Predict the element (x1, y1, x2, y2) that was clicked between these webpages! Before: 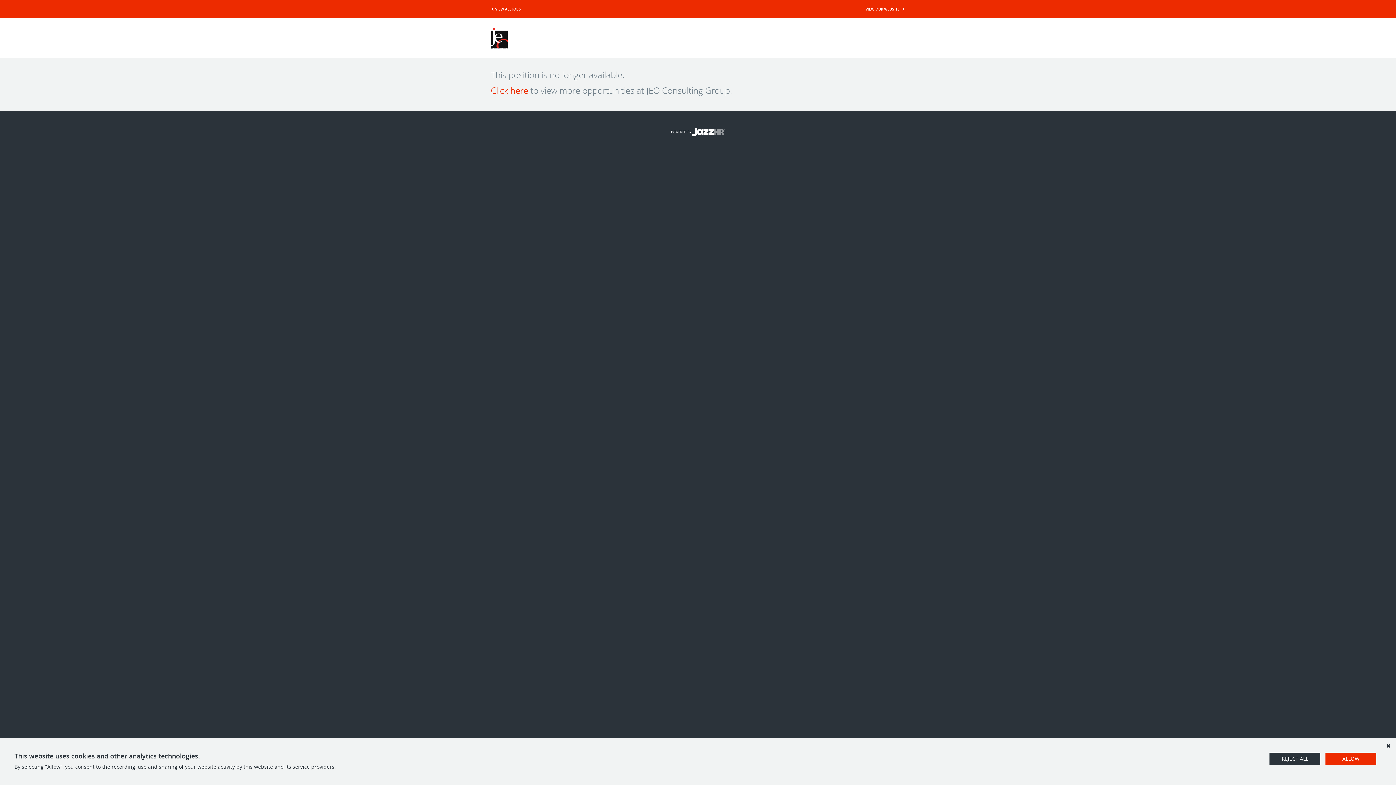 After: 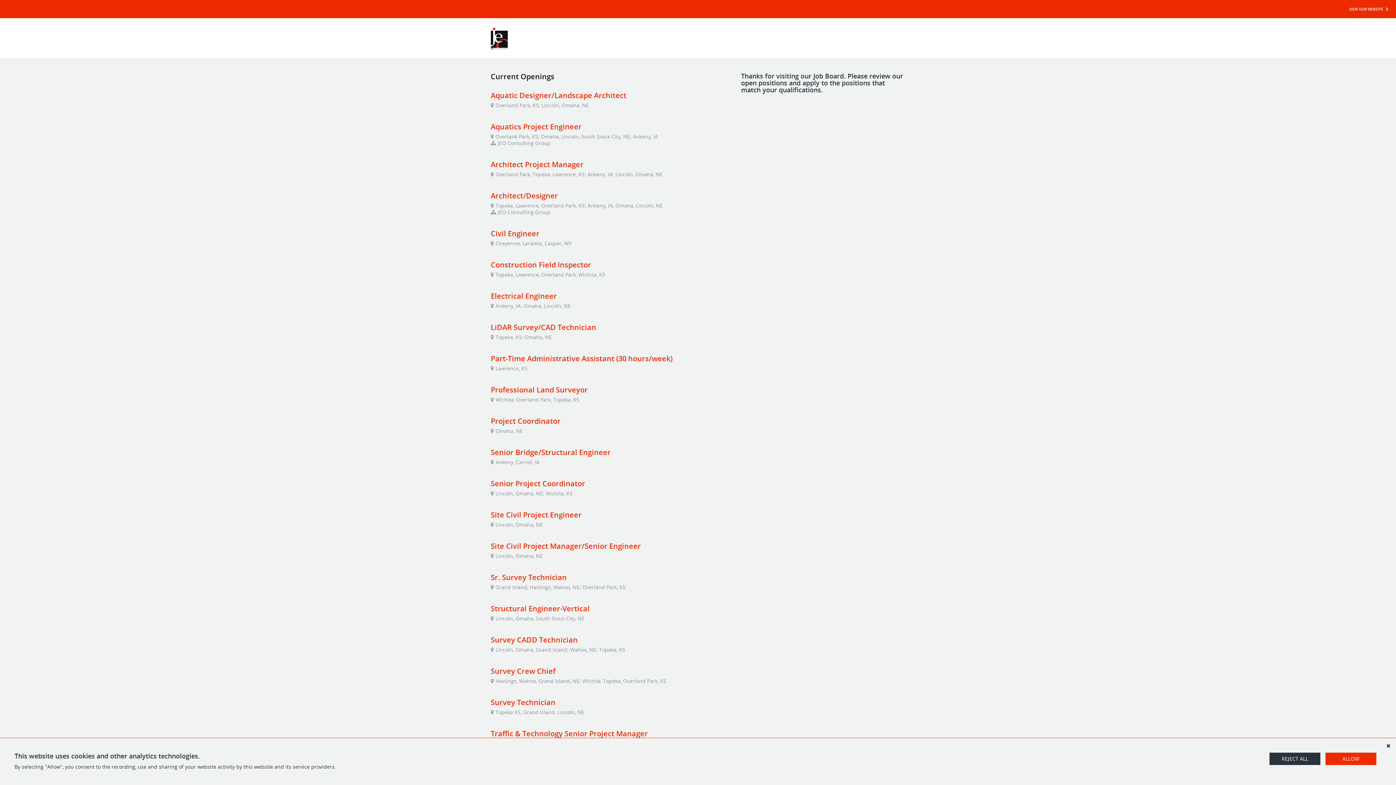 Action: bbox: (490, 84, 528, 96) label: Click here